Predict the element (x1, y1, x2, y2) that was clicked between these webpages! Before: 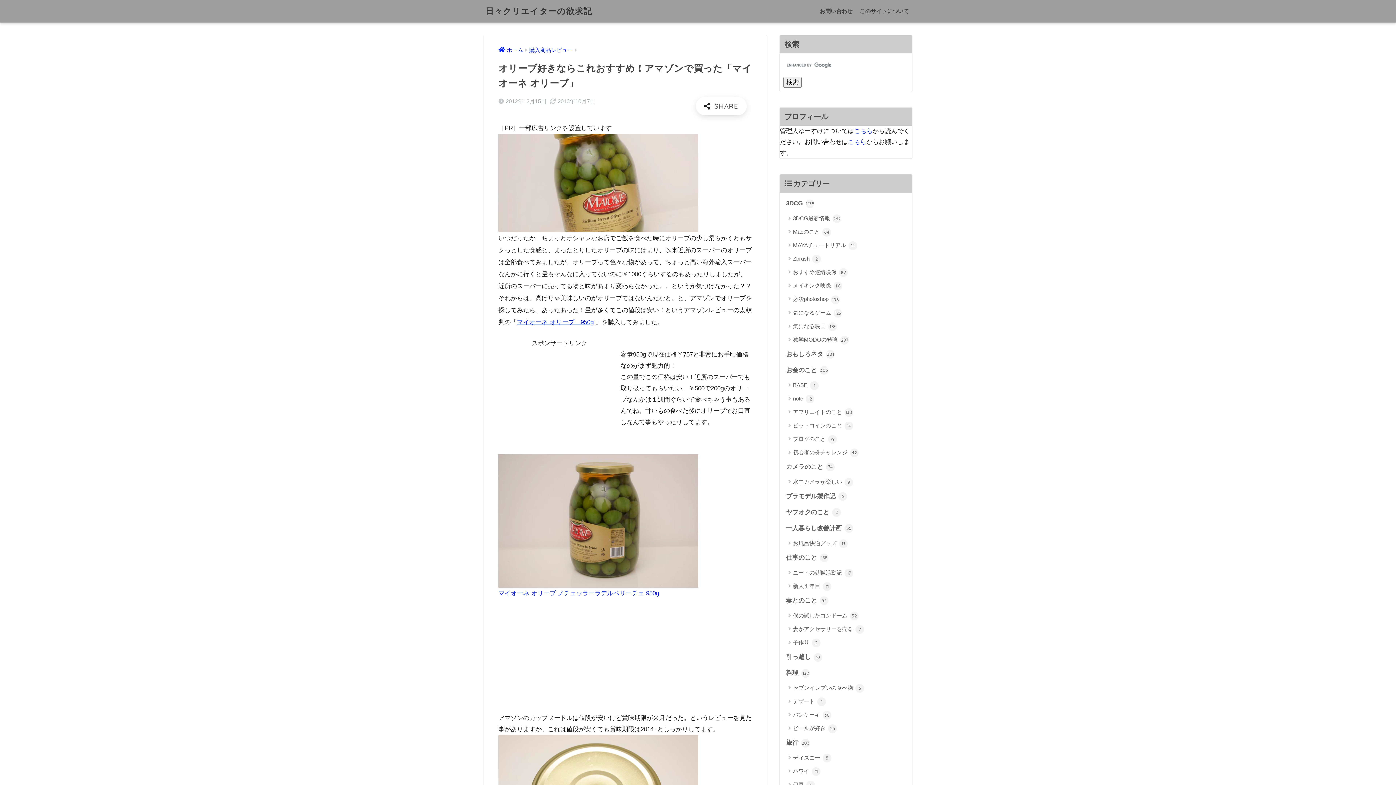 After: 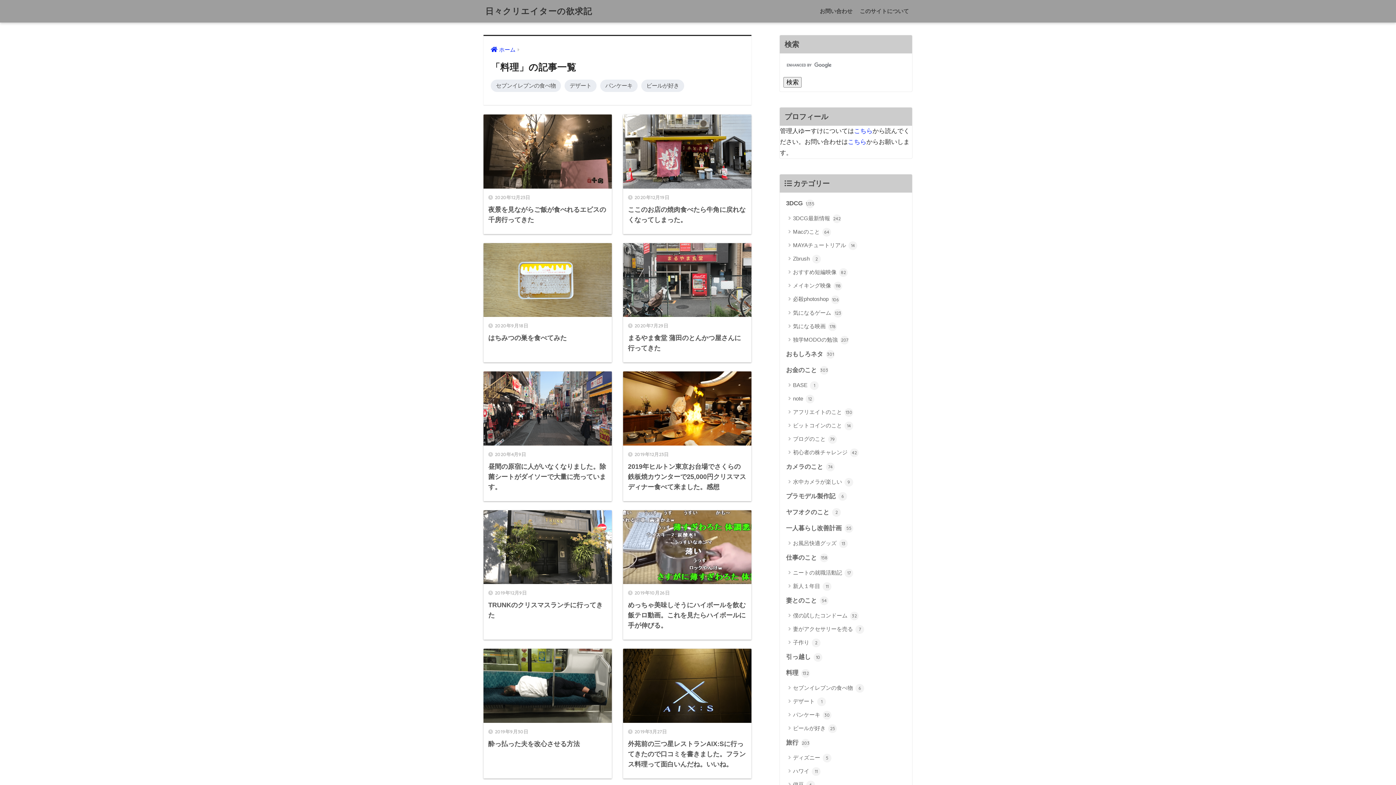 Action: label: 料理 132 bbox: (783, 665, 908, 681)